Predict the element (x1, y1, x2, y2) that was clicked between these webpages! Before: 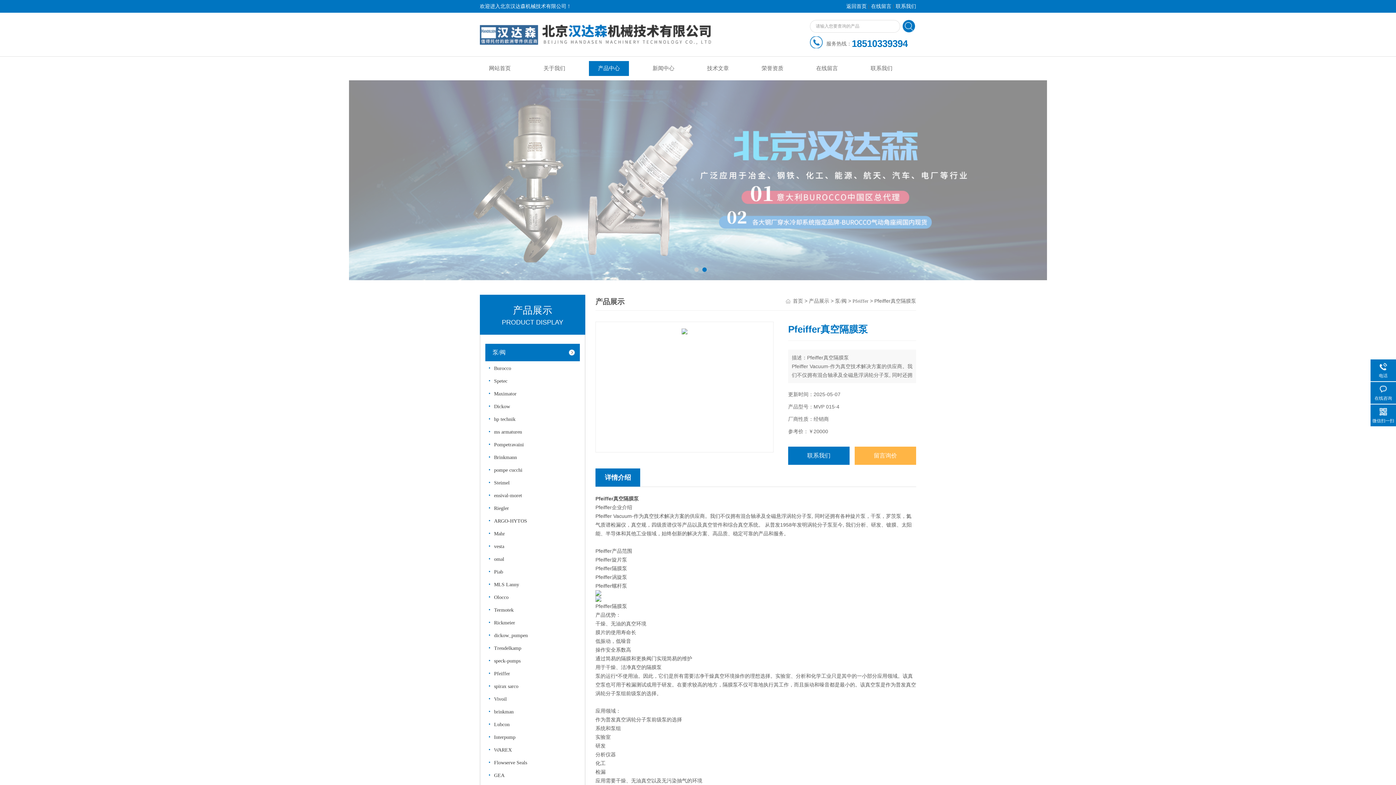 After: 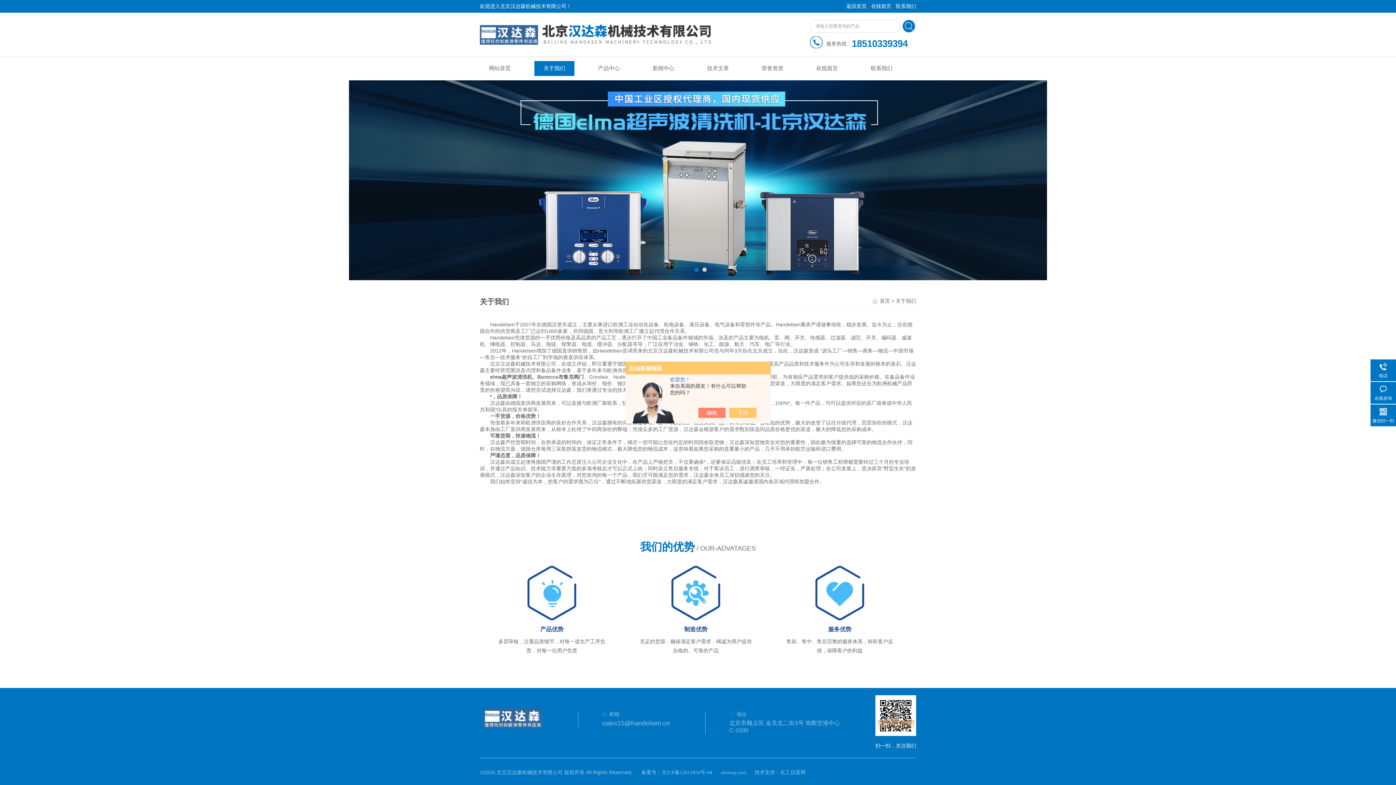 Action: label: 关于我们 bbox: (534, 61, 574, 76)